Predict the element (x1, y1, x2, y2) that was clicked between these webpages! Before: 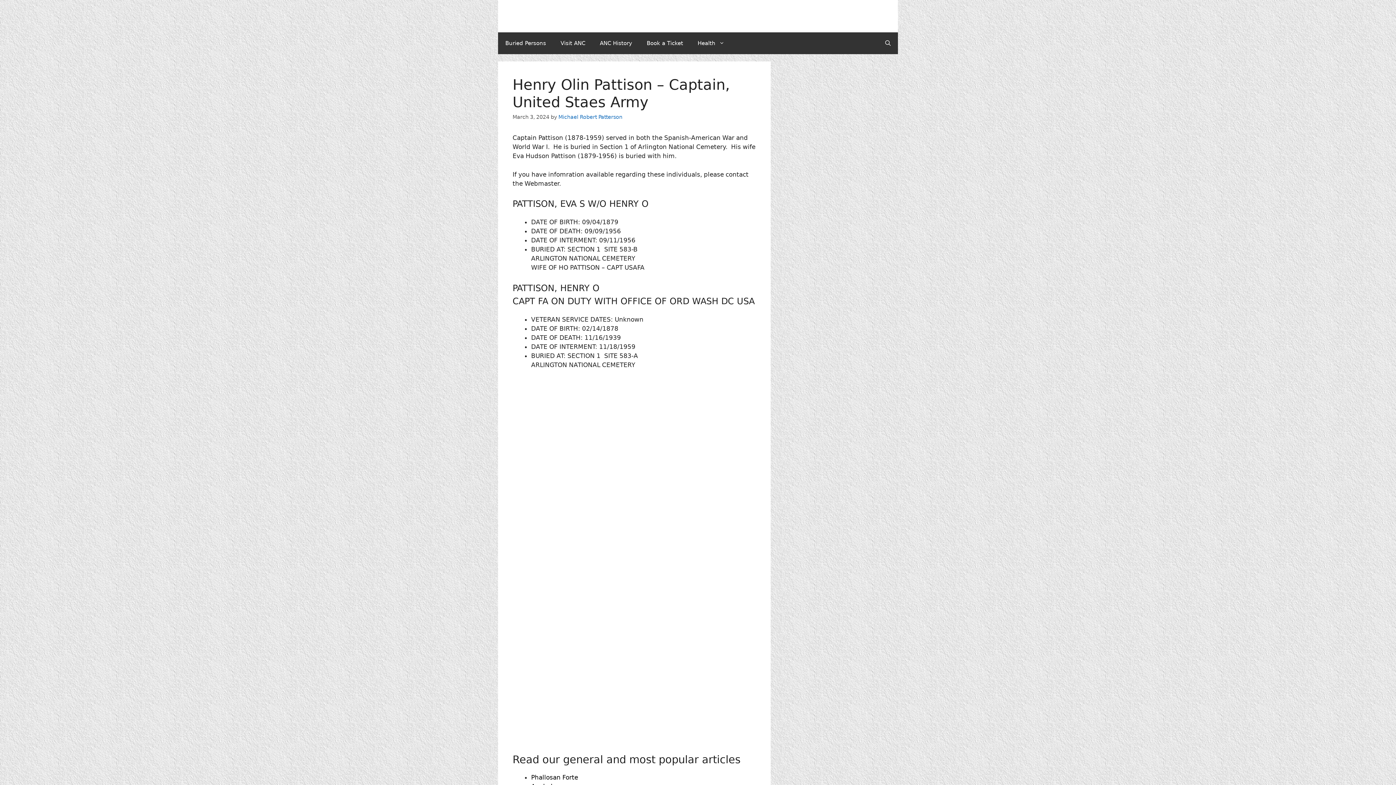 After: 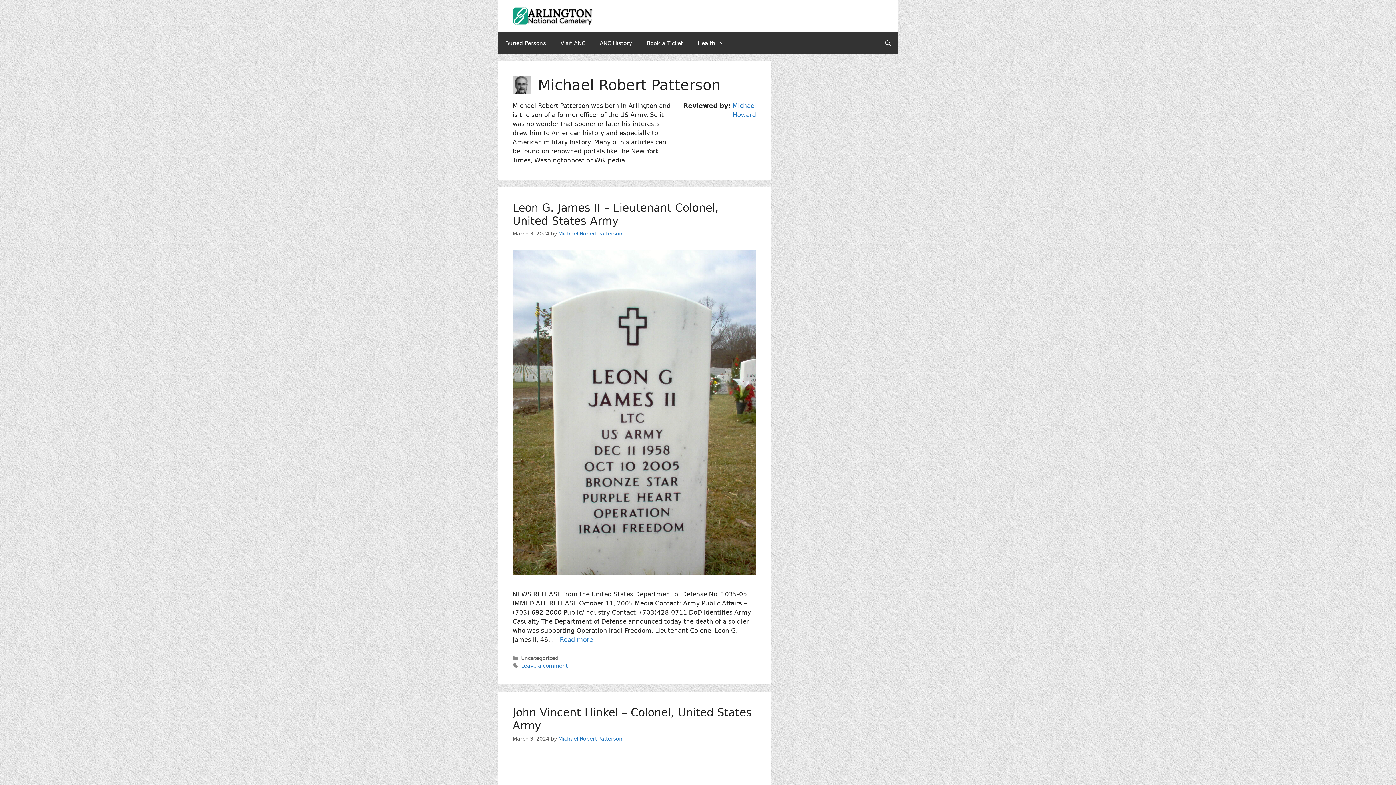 Action: label: Michael Robert Patterson bbox: (558, 114, 622, 120)